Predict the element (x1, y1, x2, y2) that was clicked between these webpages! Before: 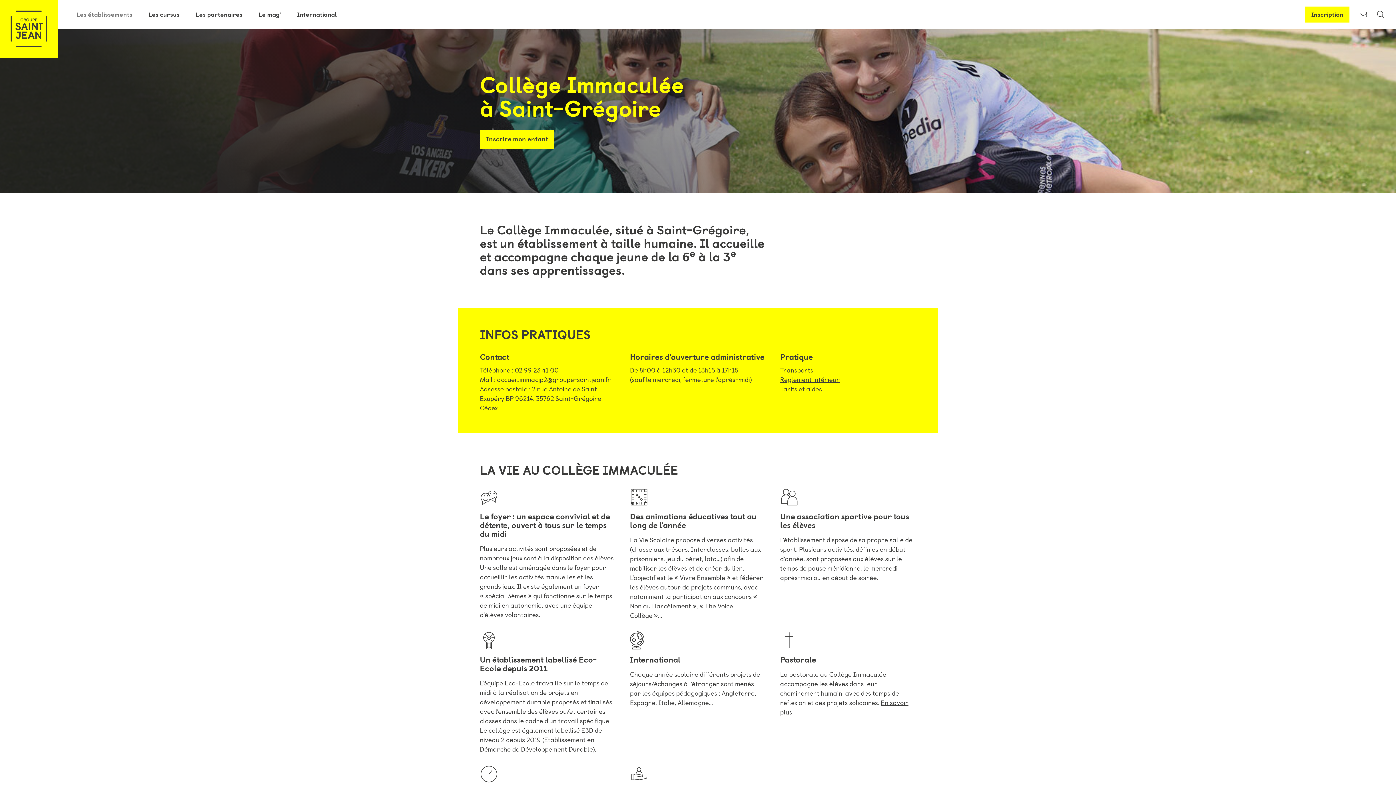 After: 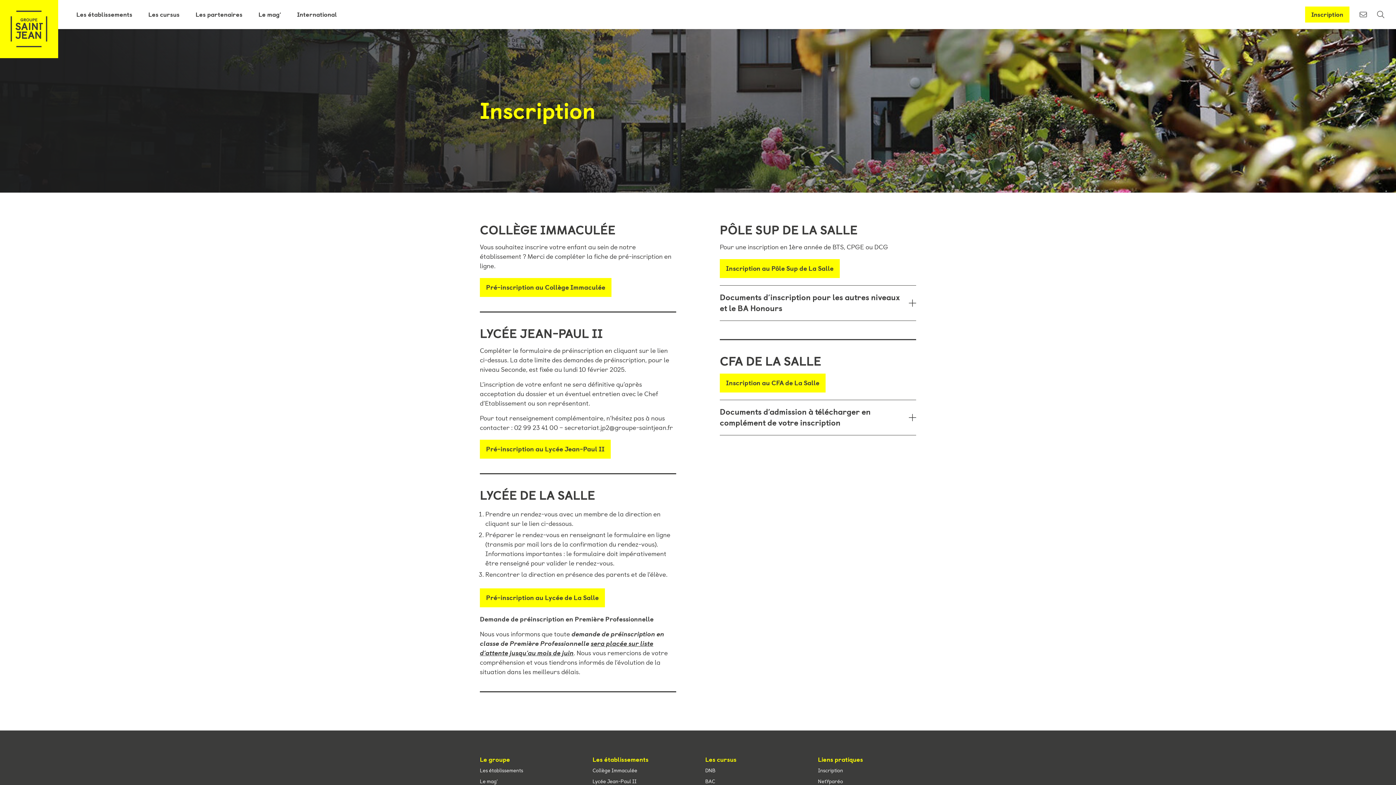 Action: label: Inscrire mon enfant bbox: (480, 129, 554, 148)